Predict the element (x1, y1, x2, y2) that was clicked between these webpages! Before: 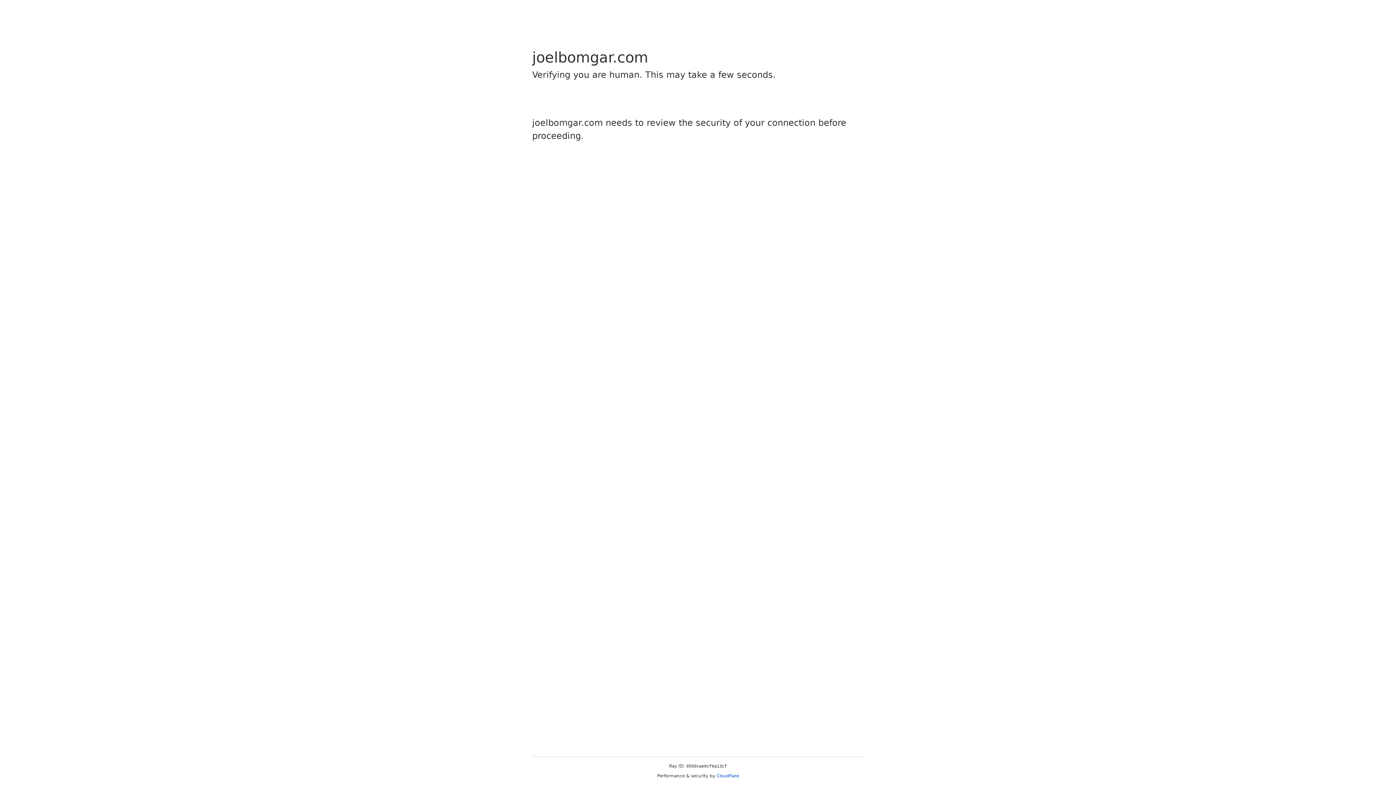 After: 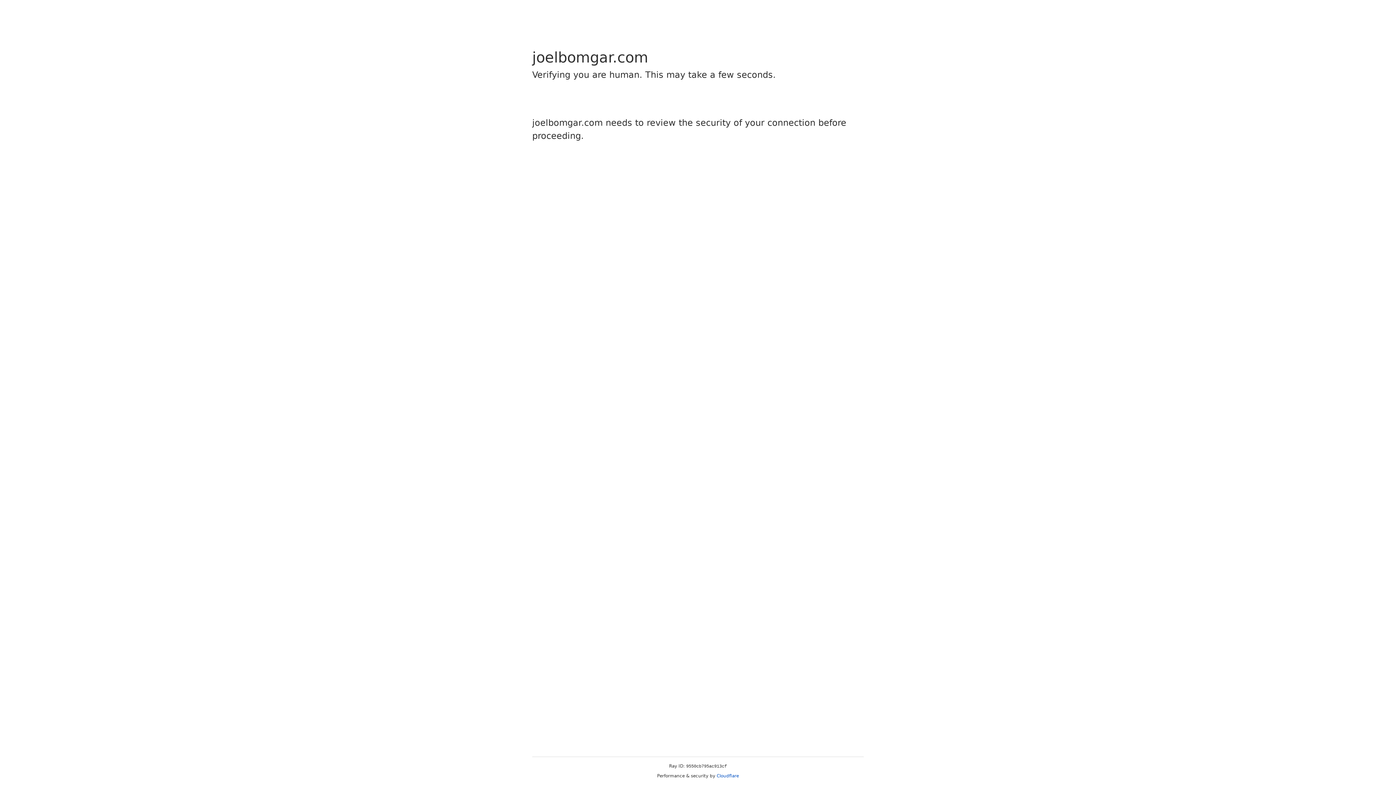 Action: bbox: (716, 773, 739, 778) label: Cloudflare